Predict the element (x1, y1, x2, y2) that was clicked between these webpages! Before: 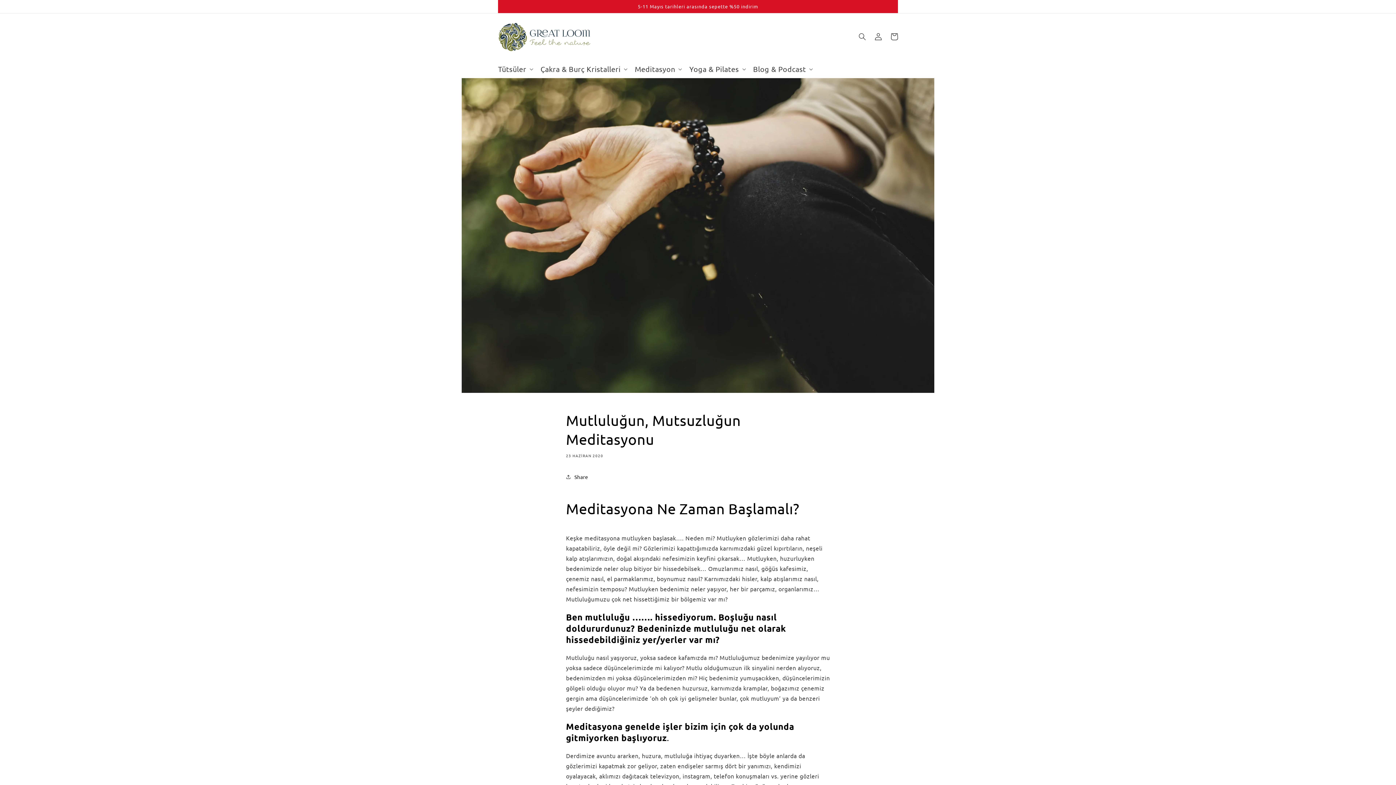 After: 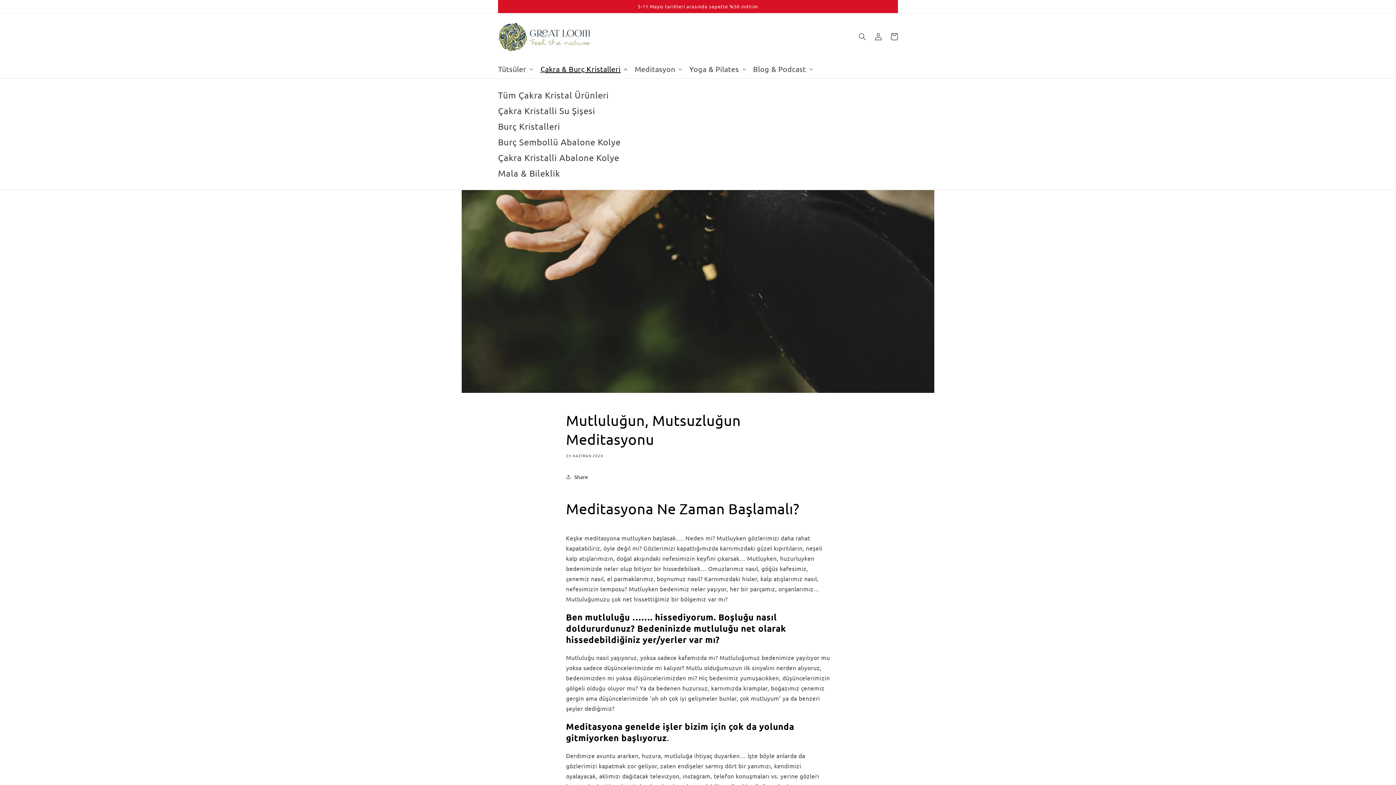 Action: label: Çakra & Burç Kristalleri bbox: (536, 59, 630, 78)